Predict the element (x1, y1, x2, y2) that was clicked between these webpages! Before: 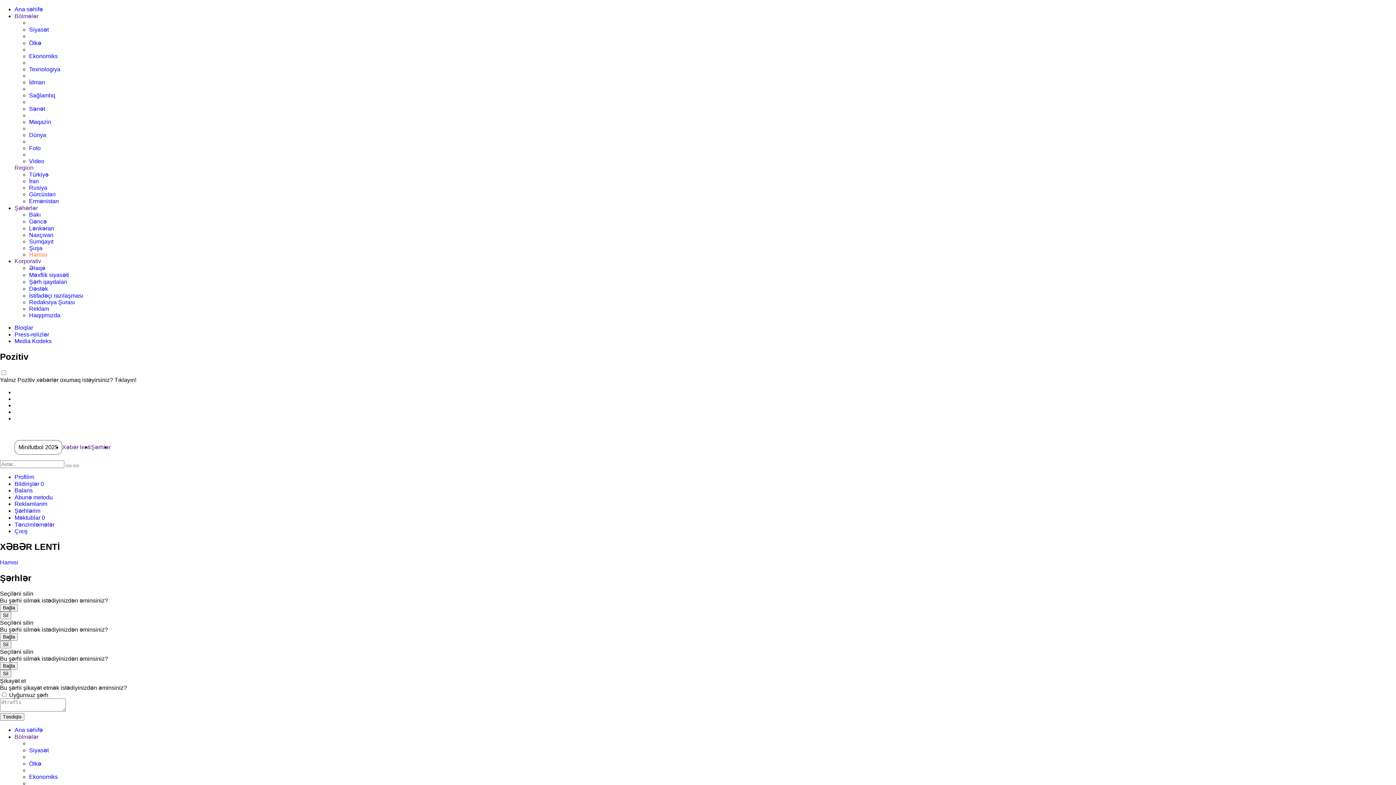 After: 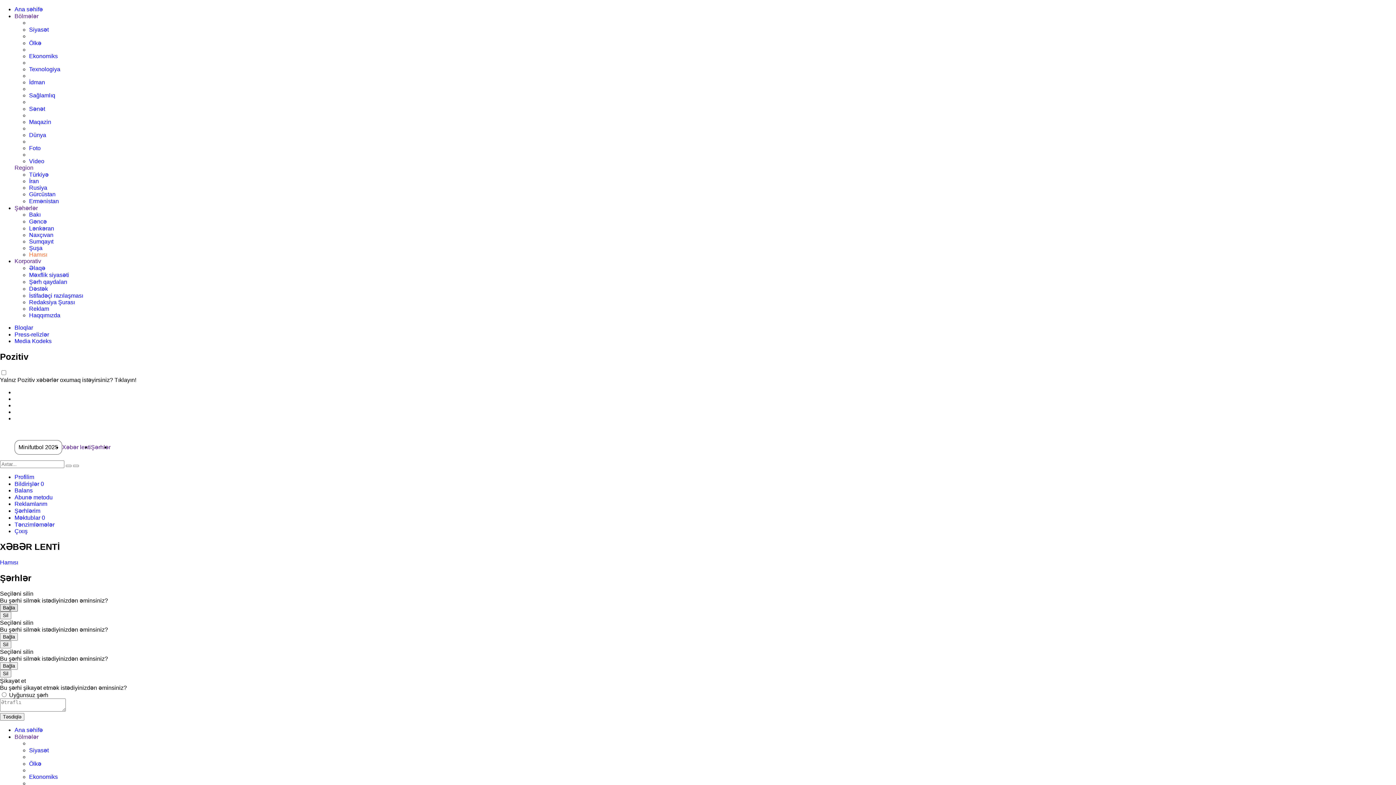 Action: bbox: (0, 604, 17, 612) label: Bağla